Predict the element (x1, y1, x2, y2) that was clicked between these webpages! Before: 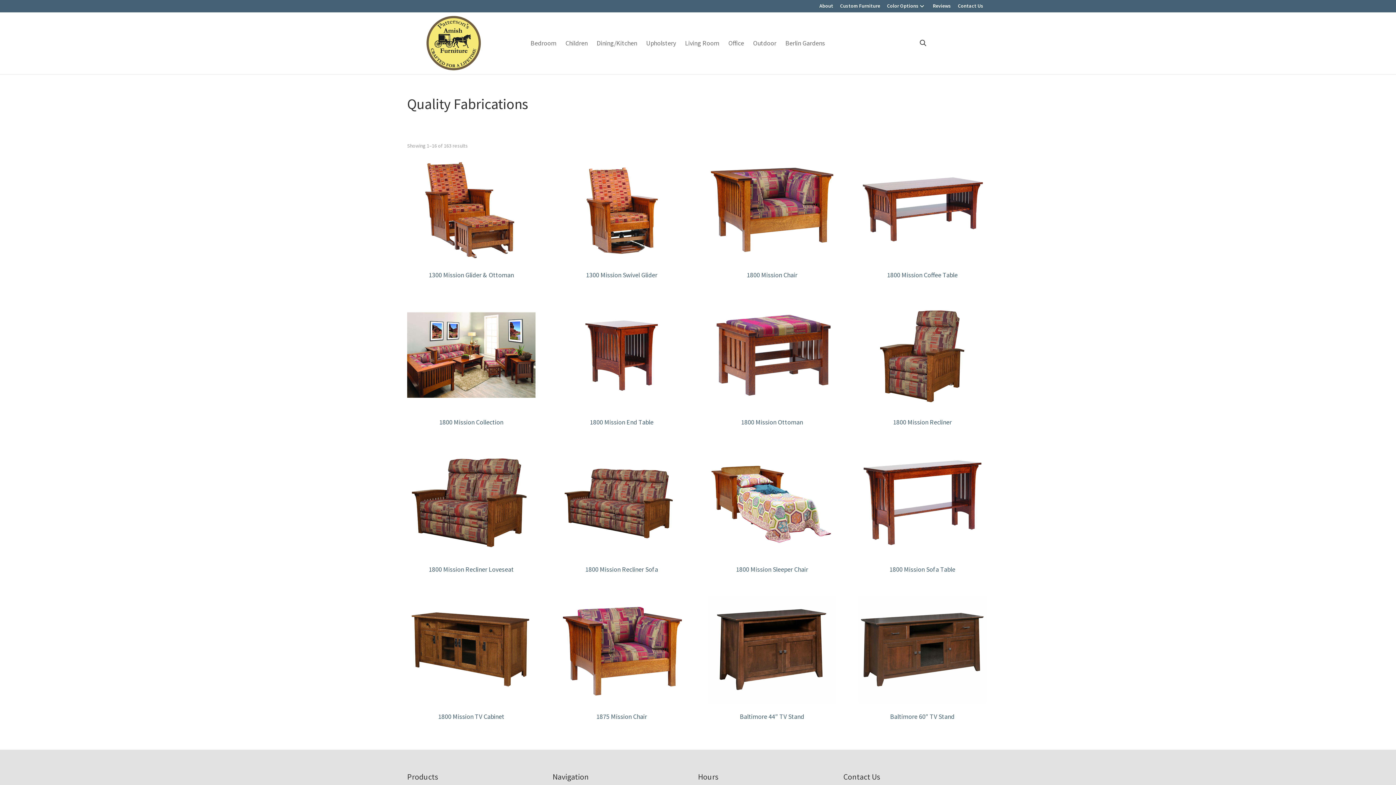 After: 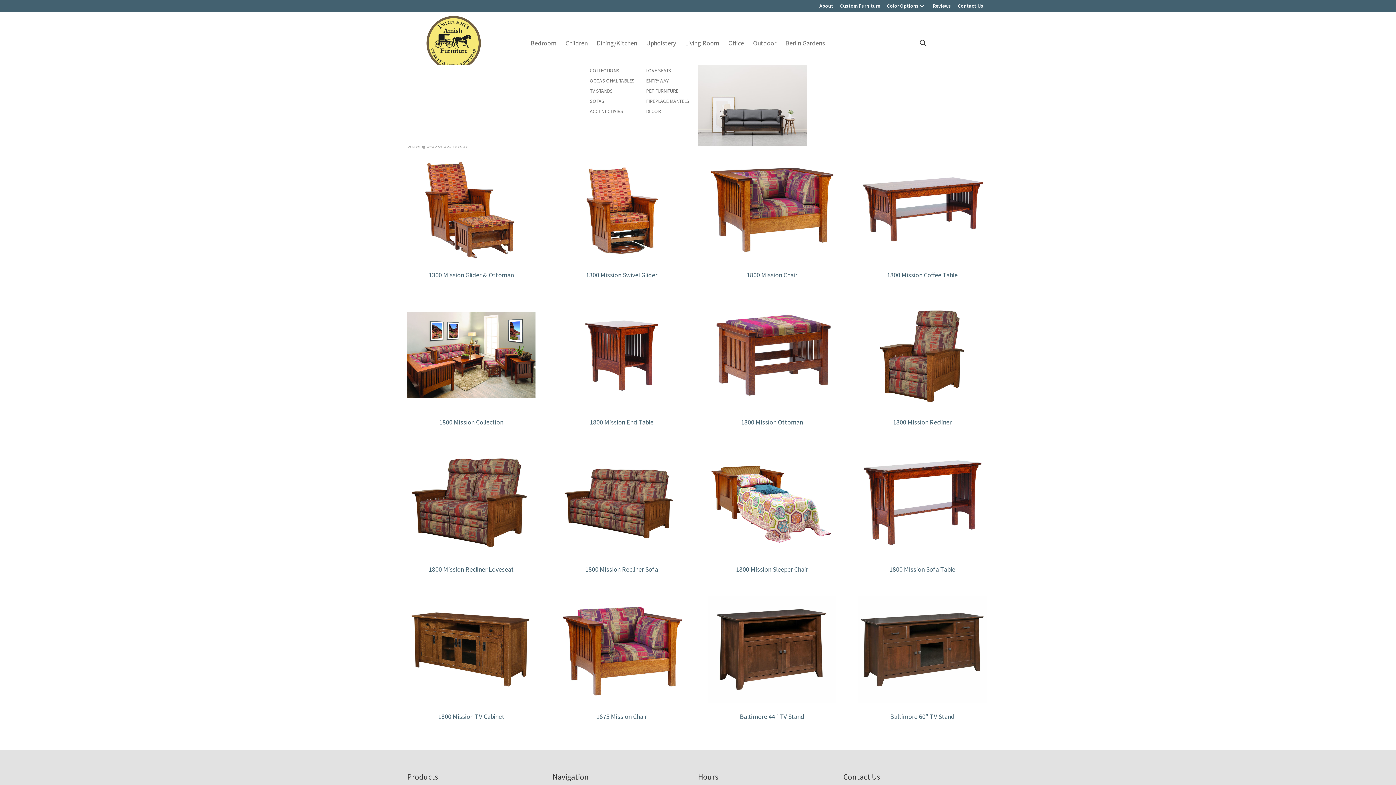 Action: label: Living Room bbox: (681, 35, 724, 50)